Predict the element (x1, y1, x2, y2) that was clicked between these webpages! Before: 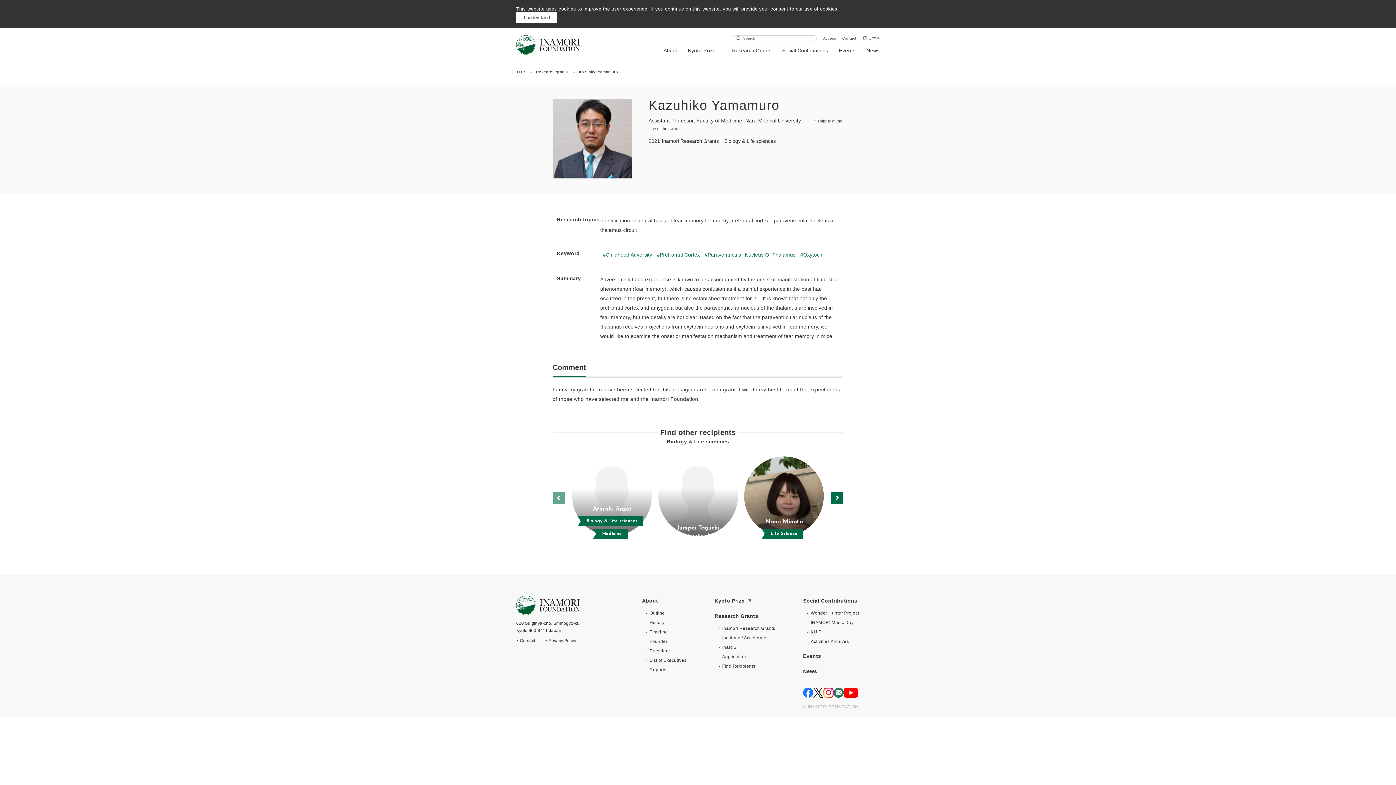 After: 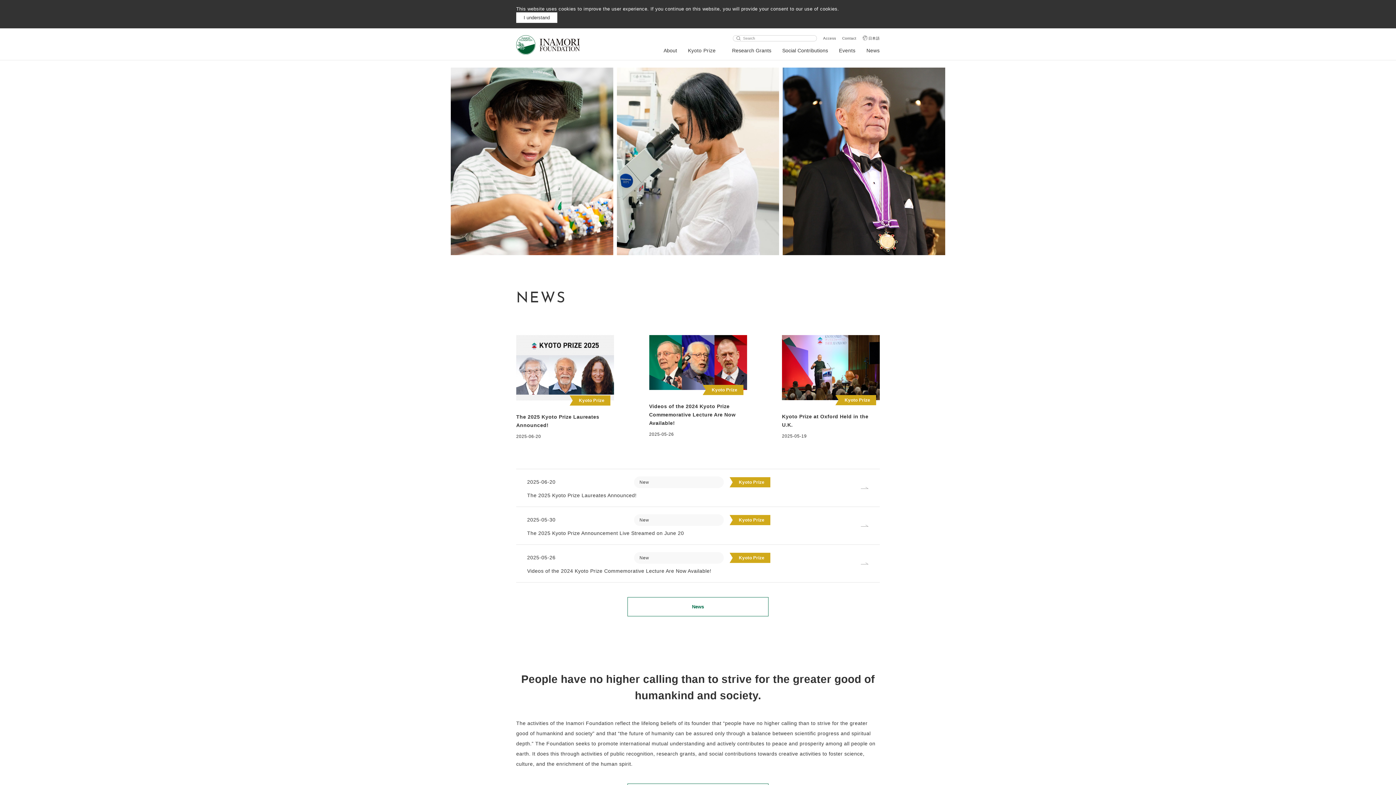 Action: label: TOP bbox: (516, 69, 525, 74)